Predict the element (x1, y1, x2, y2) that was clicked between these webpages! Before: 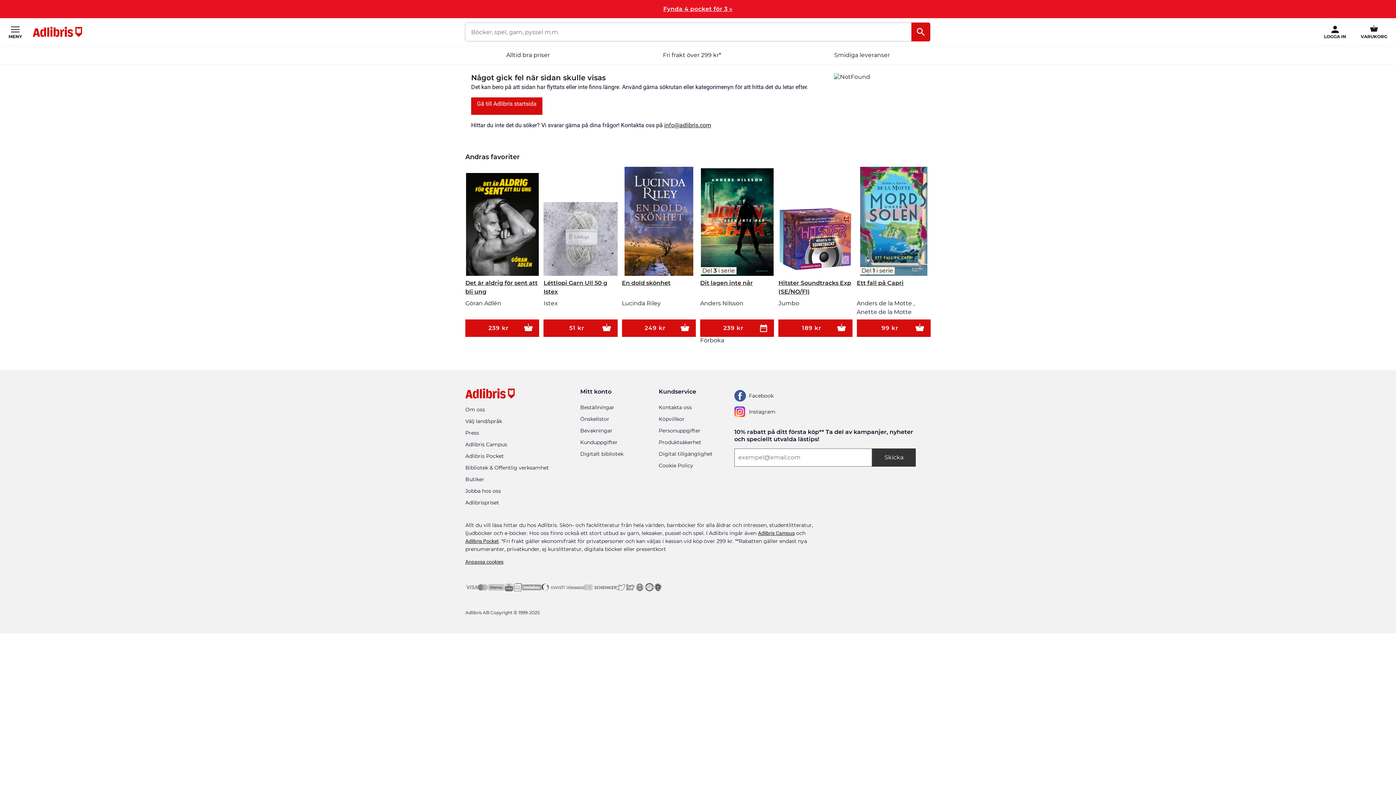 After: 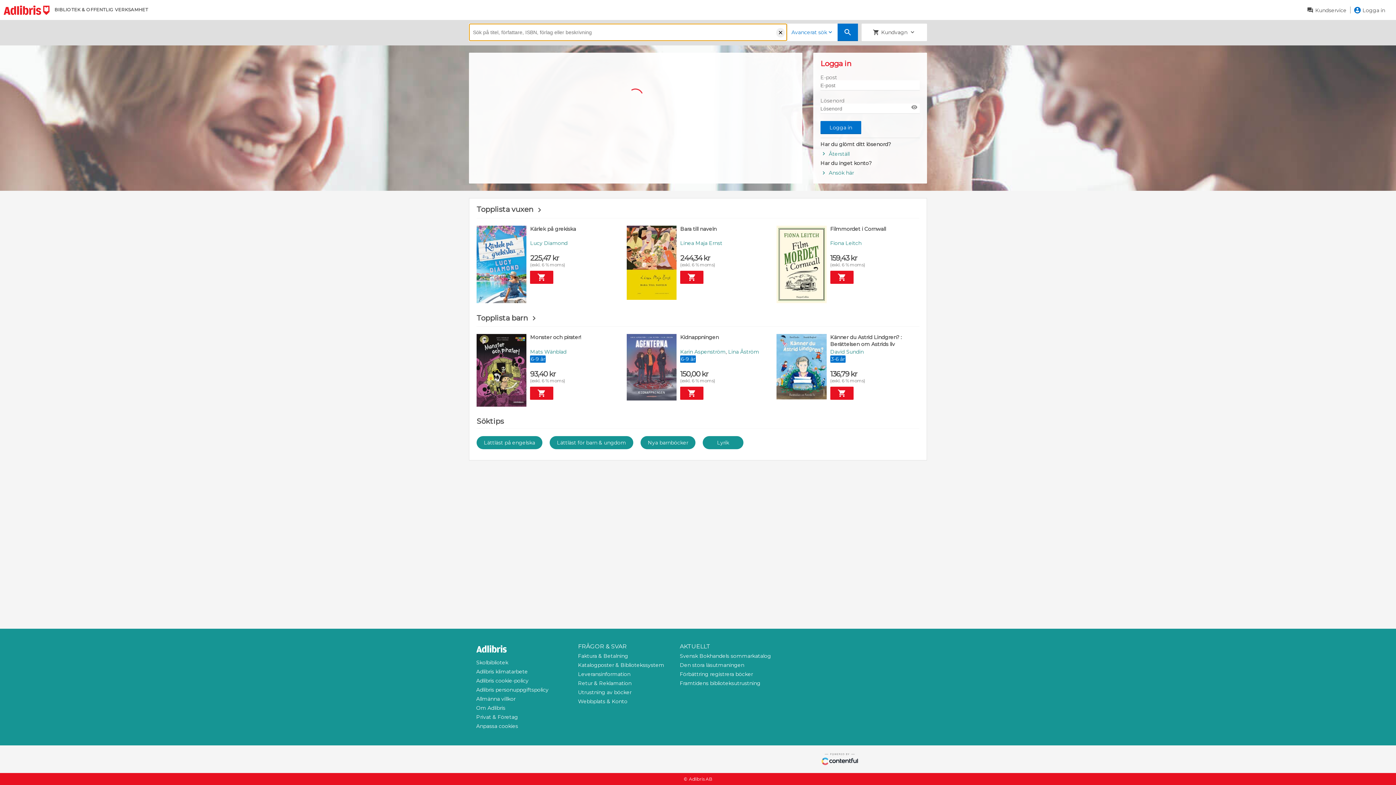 Action: bbox: (465, 464, 549, 472) label: Bibliotek och offentlig verksamhet